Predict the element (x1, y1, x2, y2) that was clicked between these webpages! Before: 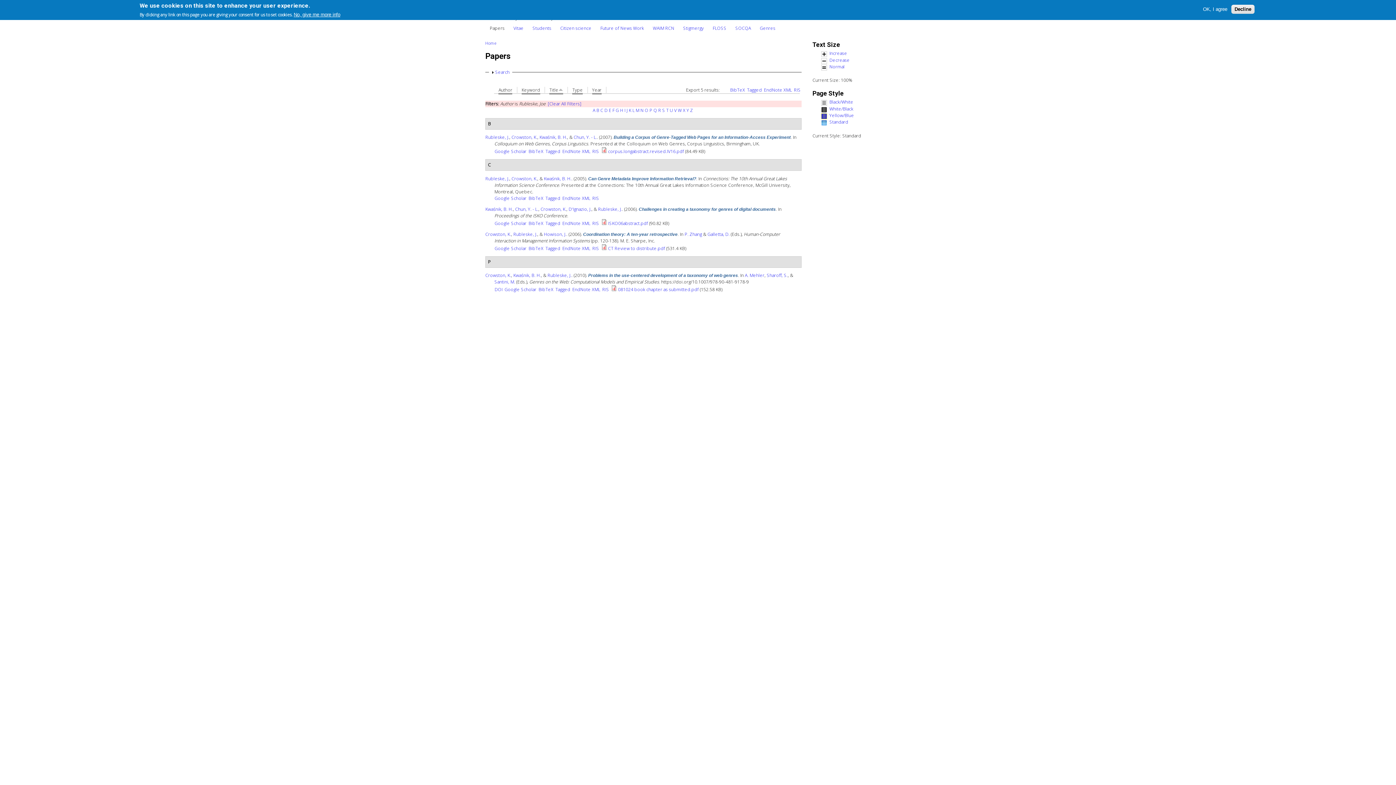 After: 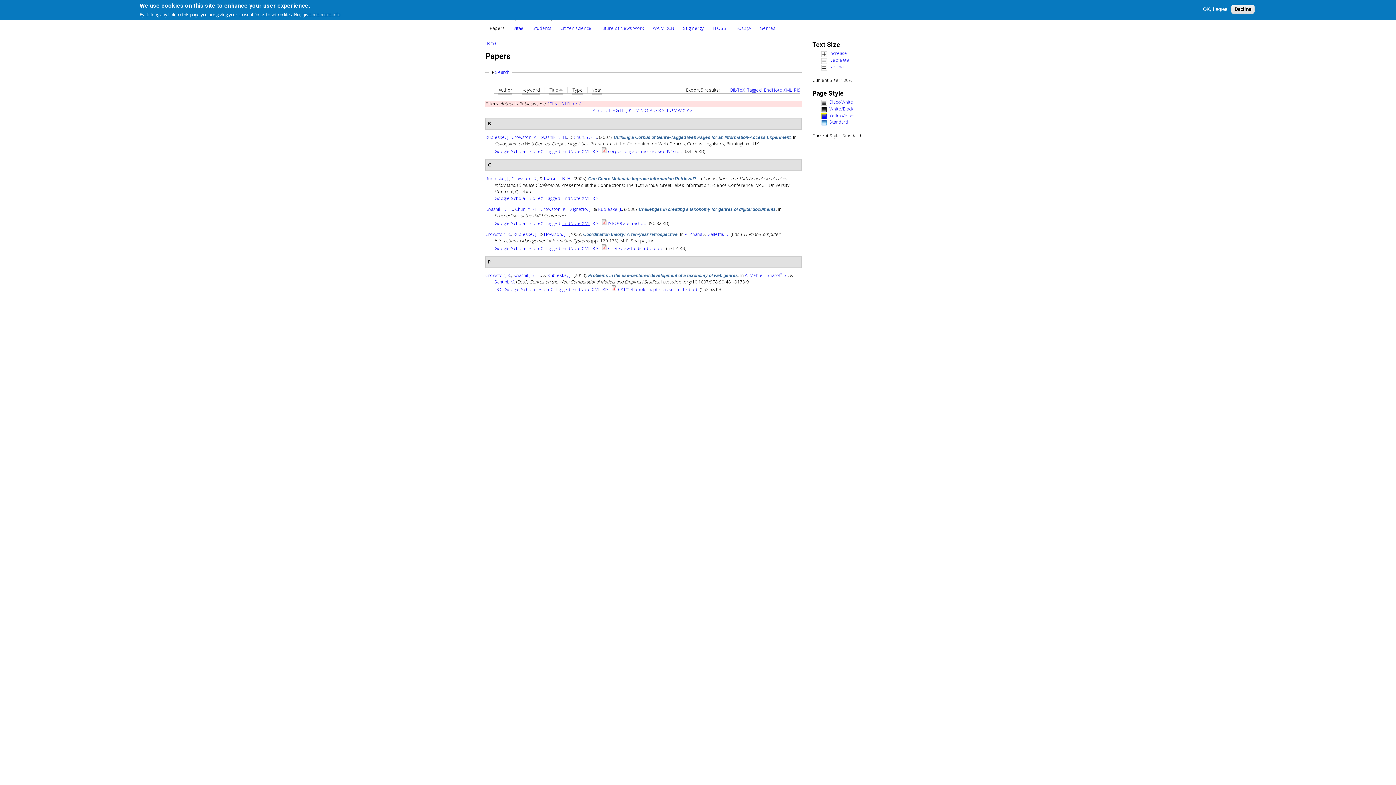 Action: label: EndNote XML bbox: (562, 220, 590, 226)